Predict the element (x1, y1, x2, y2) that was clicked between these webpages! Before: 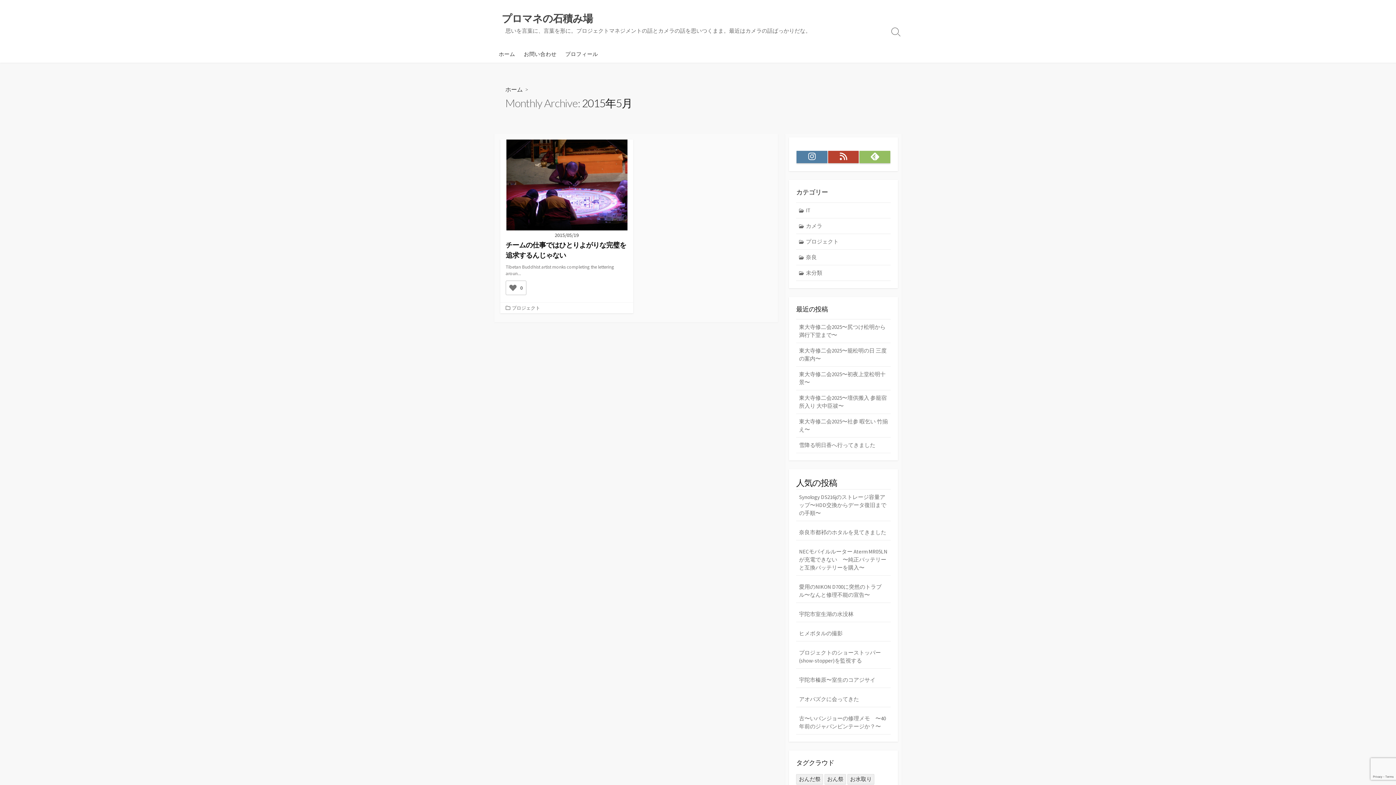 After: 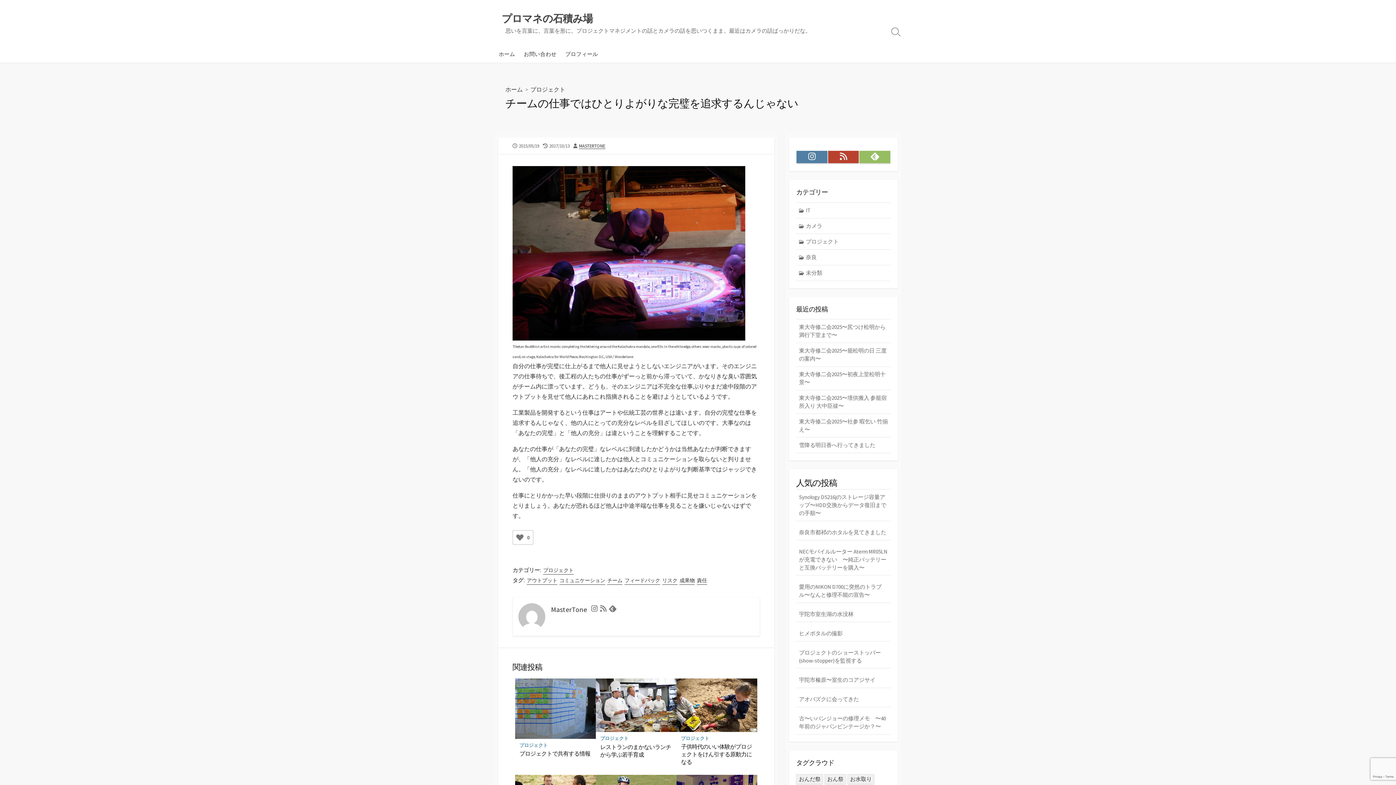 Action: label: 2015/05/19
チームの仕事ではひとりよがりな完璧を追求するんじゃない

Tibetan Buddhist artist monks completing the lettering aroun...

0 bbox: (500, 139, 633, 302)